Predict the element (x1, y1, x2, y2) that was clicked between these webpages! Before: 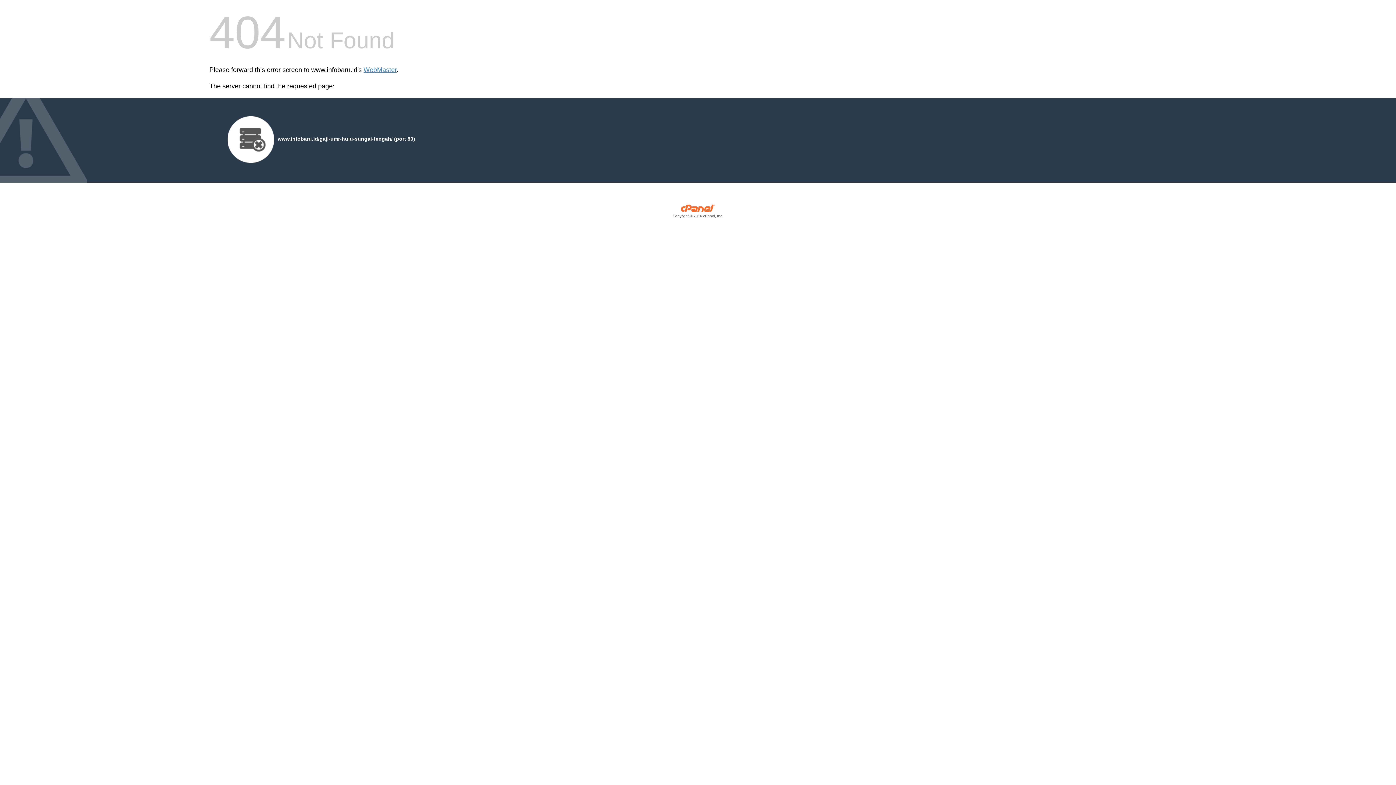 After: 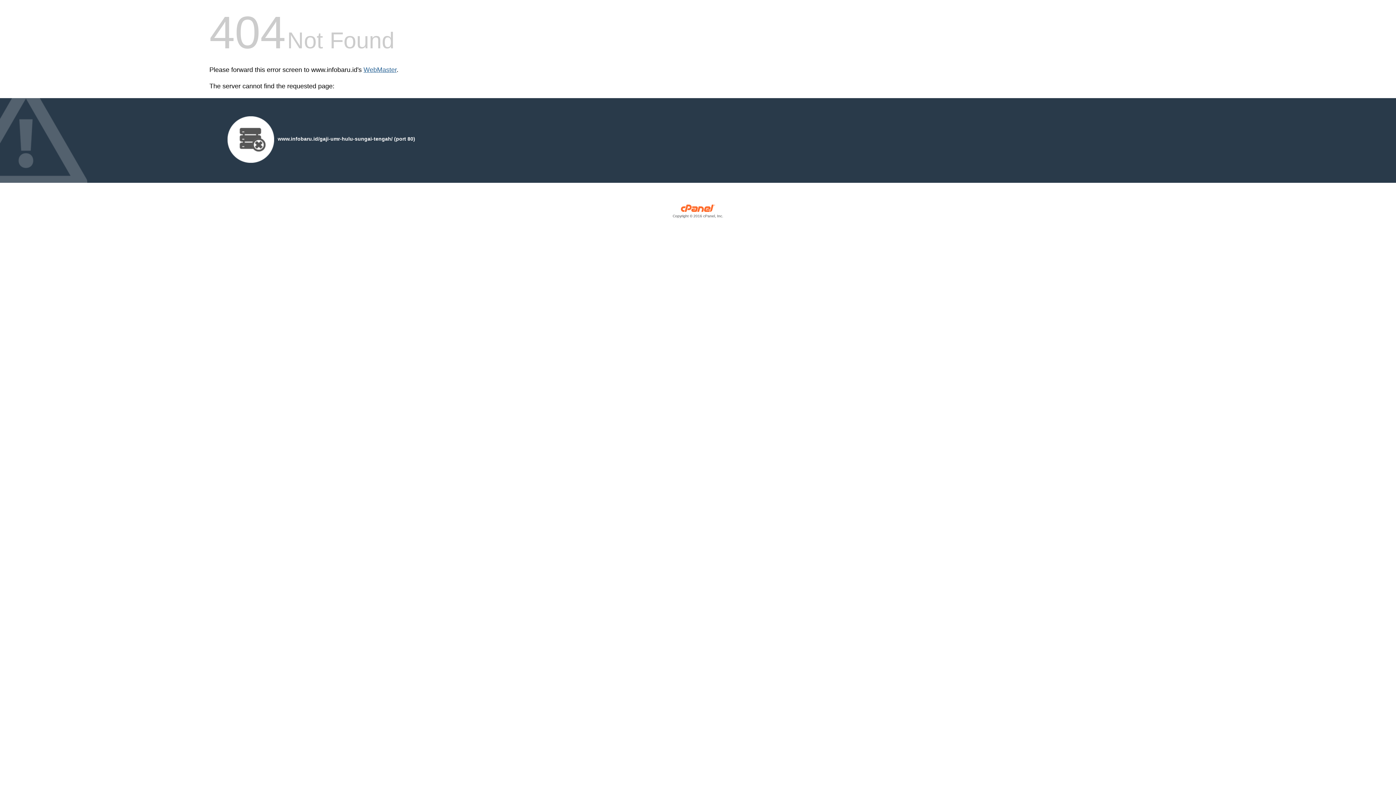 Action: bbox: (363, 66, 396, 73) label: WebMaster